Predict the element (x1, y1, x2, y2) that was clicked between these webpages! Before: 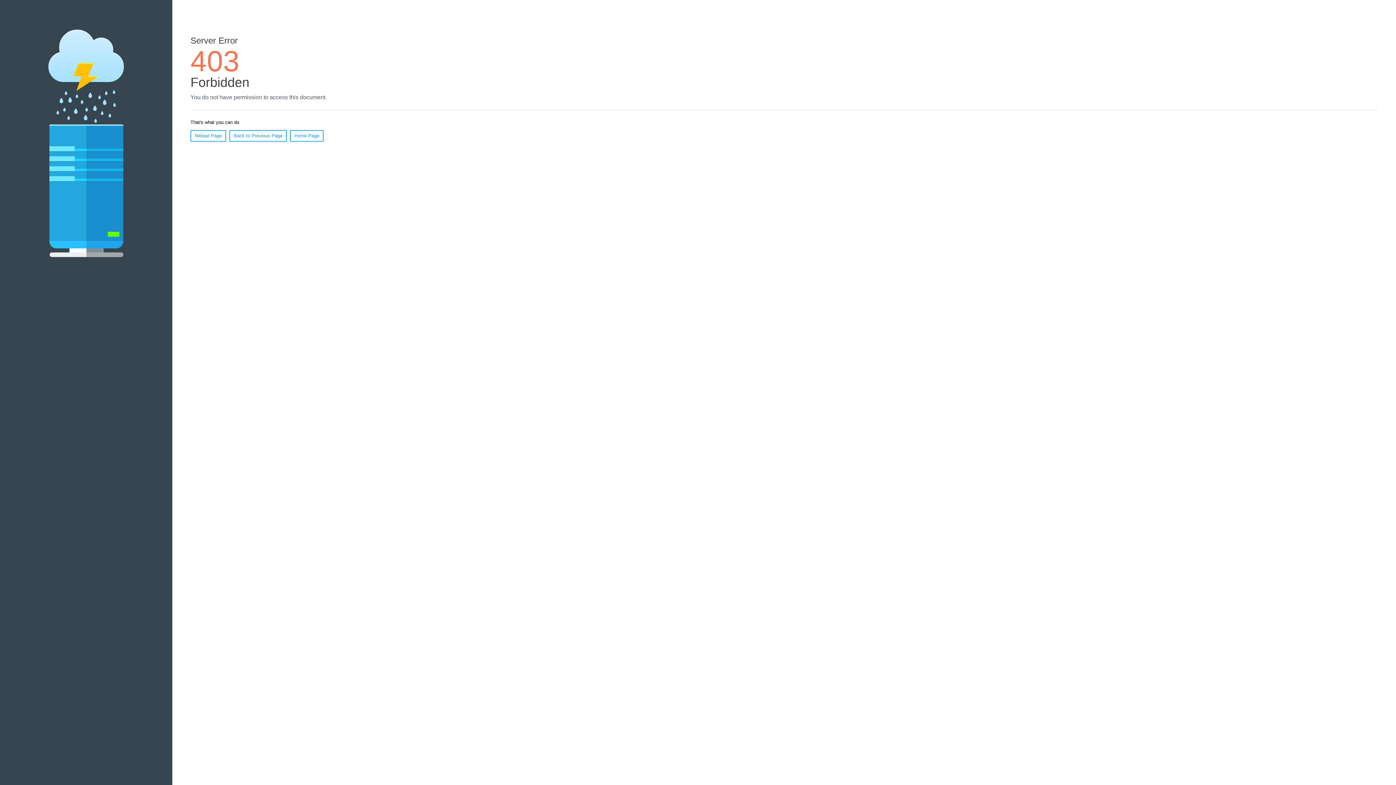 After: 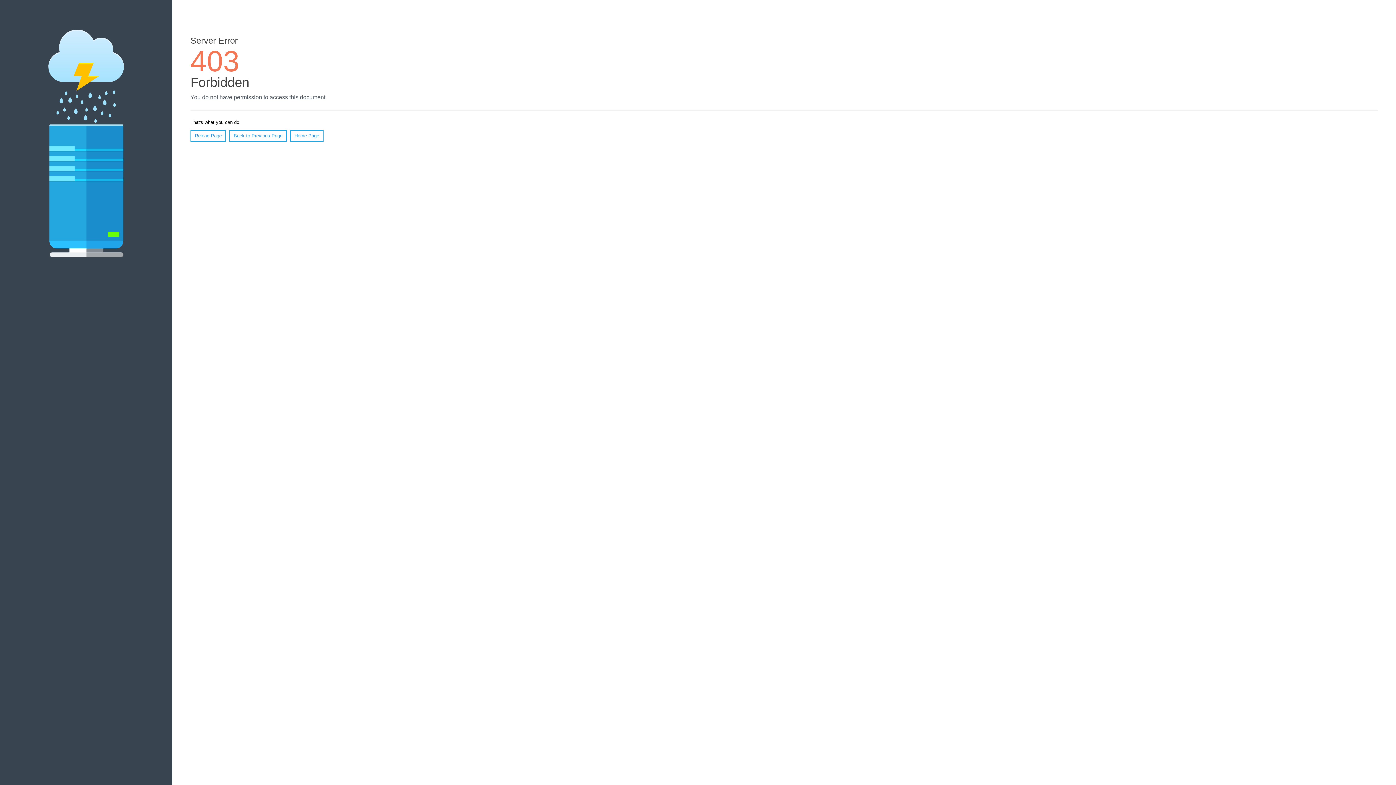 Action: bbox: (290, 130, 323, 141) label: Home Page